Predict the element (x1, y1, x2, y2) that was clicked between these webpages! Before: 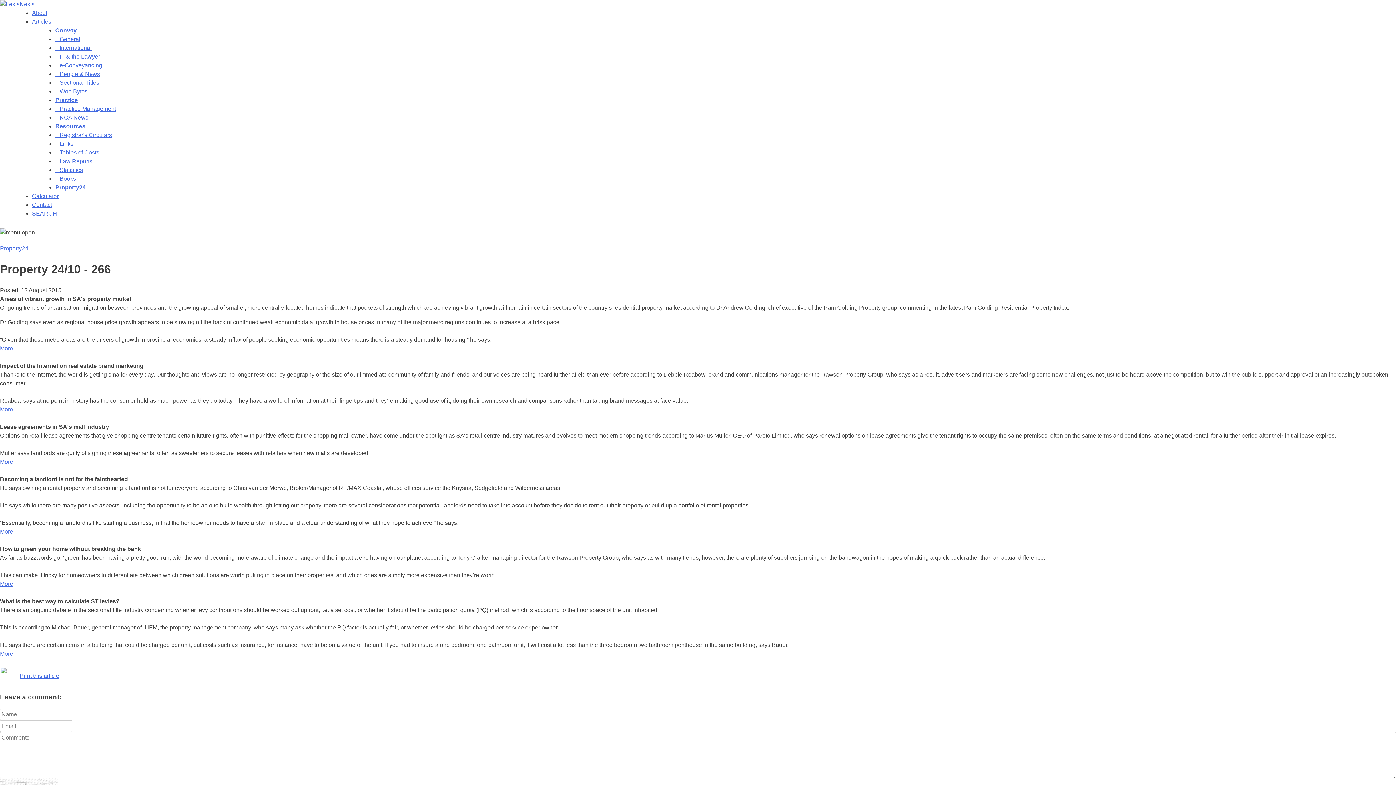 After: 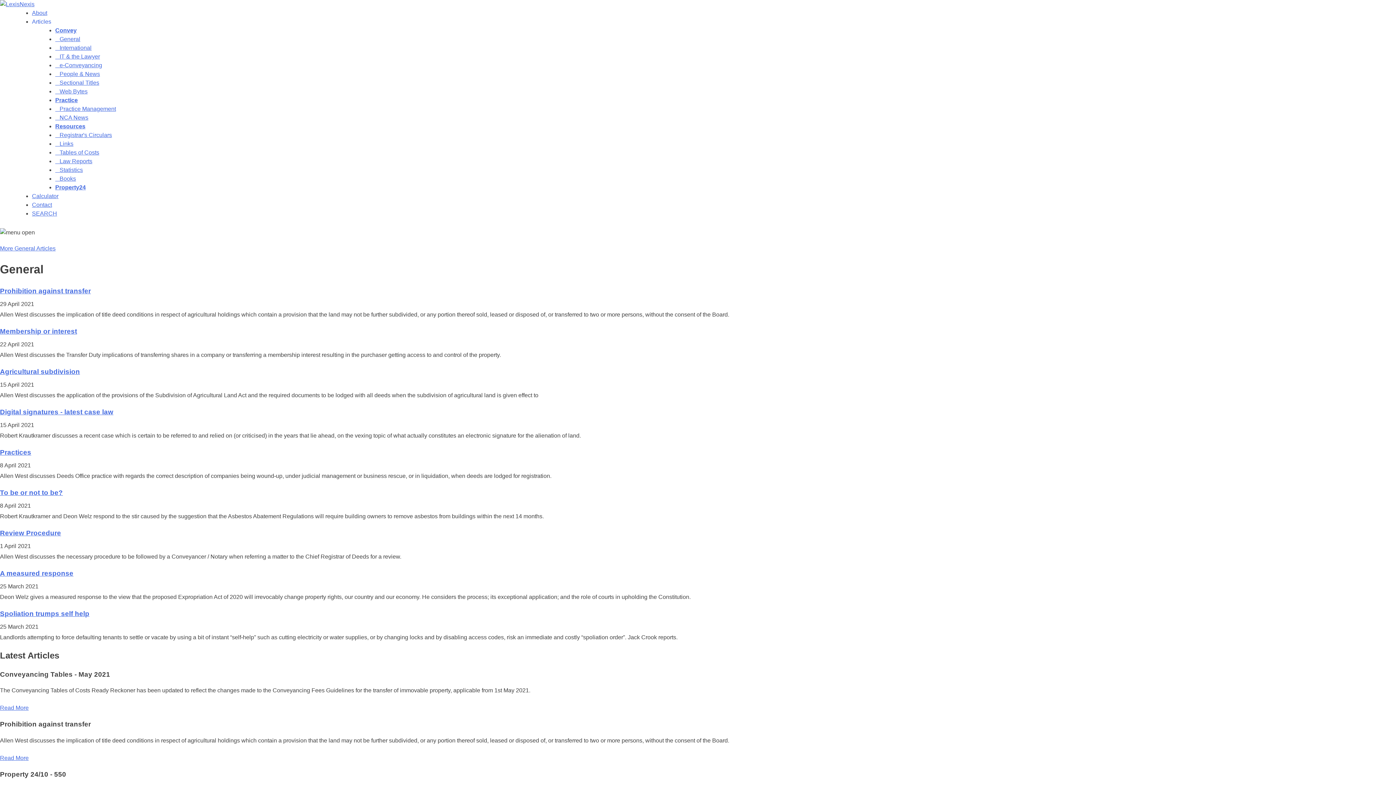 Action: bbox: (55, 36, 80, 42) label:    General